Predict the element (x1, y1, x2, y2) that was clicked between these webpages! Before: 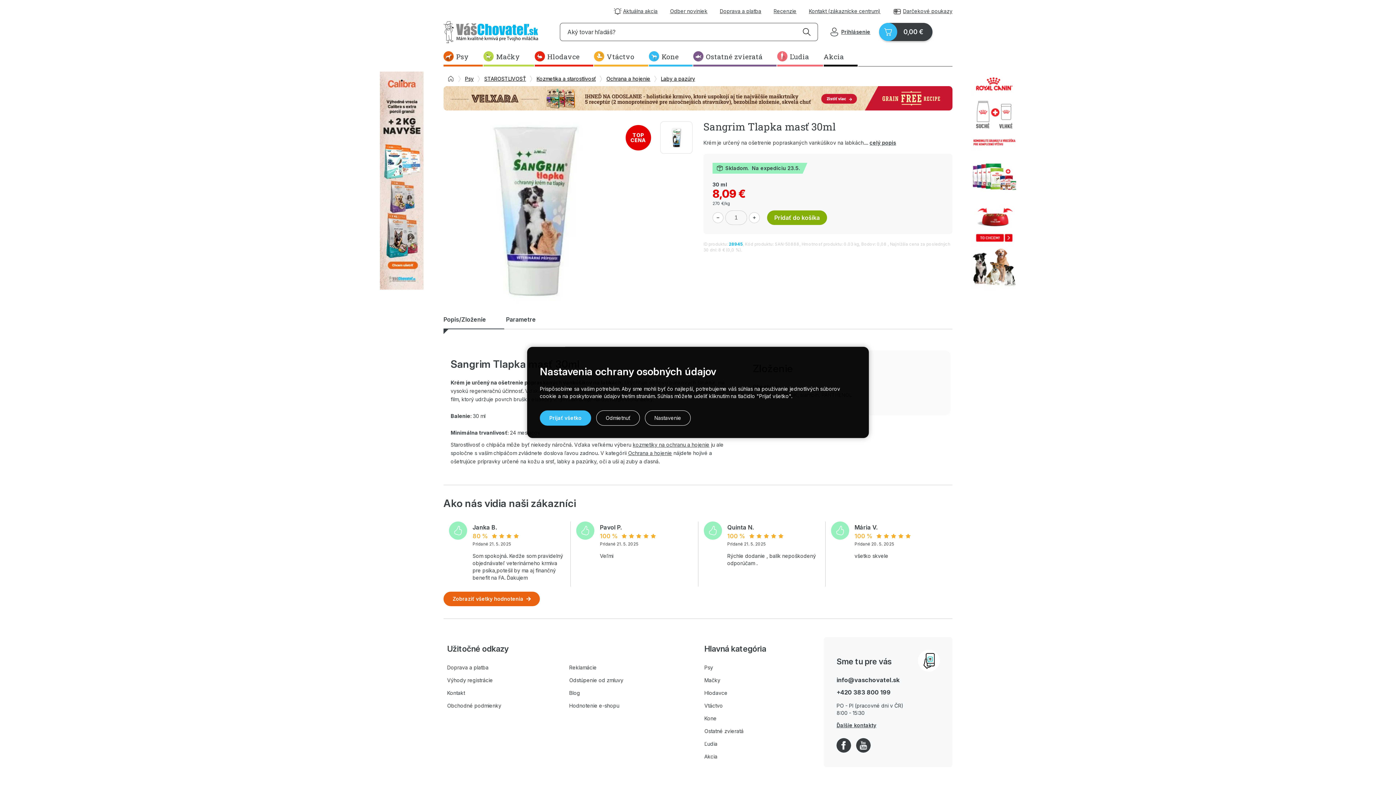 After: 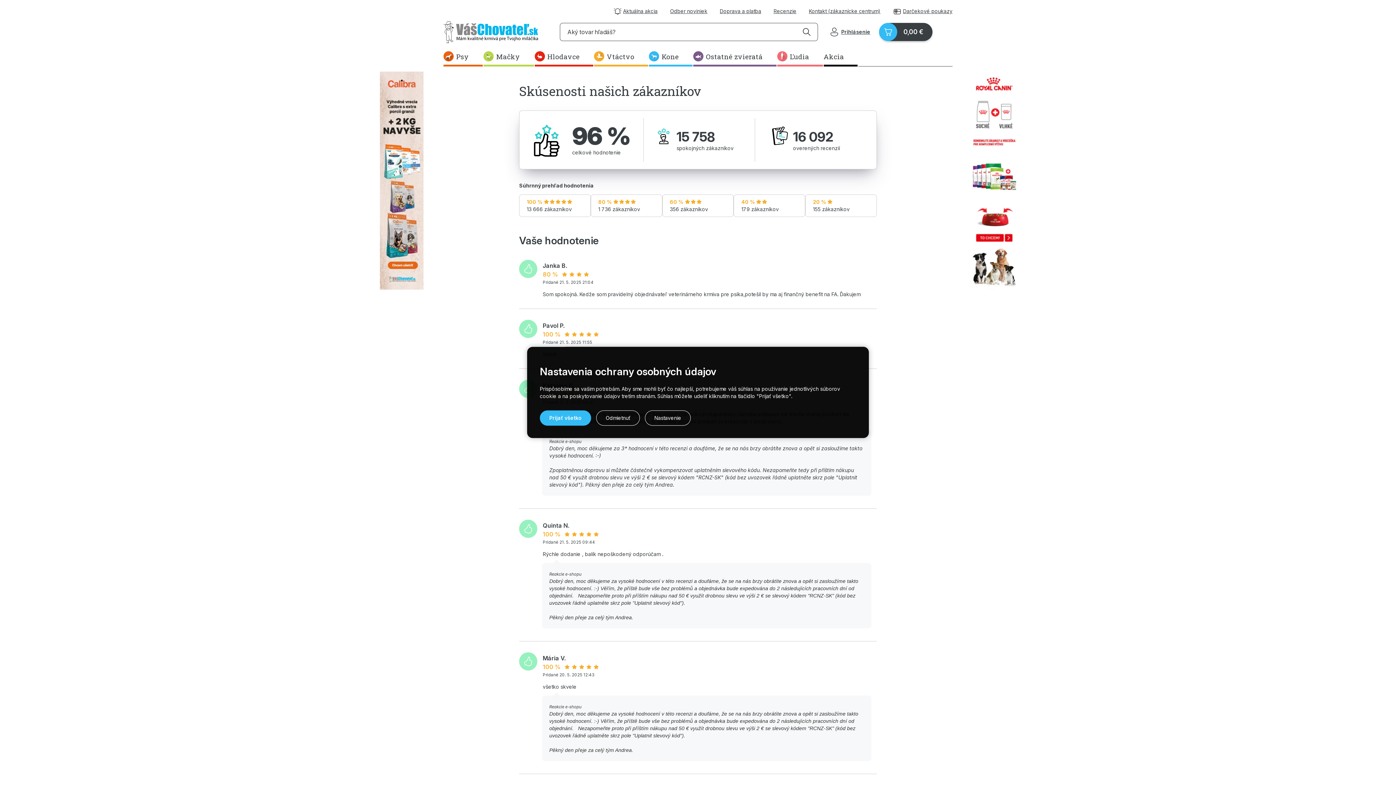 Action: bbox: (443, 591, 540, 606) label: Zobraziť všetky hodnotenia